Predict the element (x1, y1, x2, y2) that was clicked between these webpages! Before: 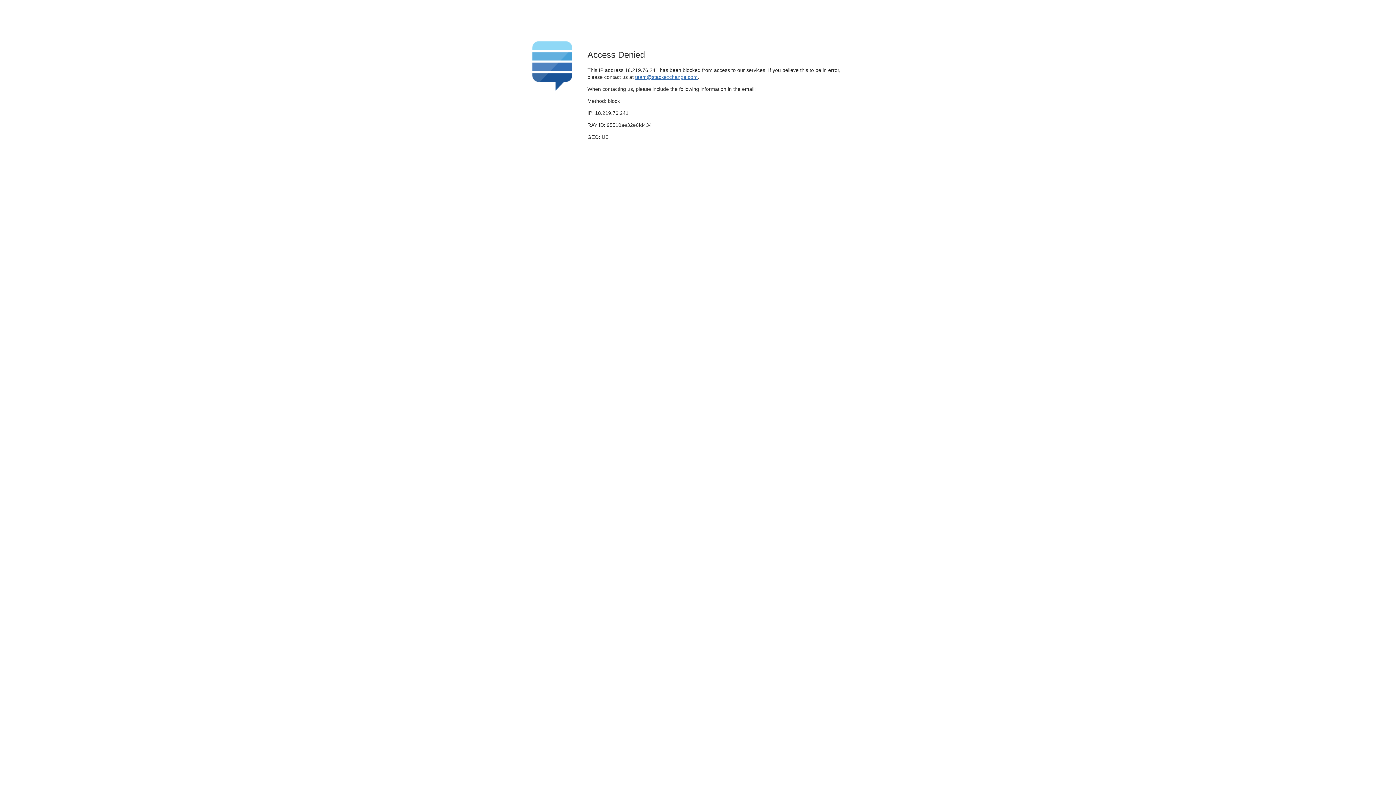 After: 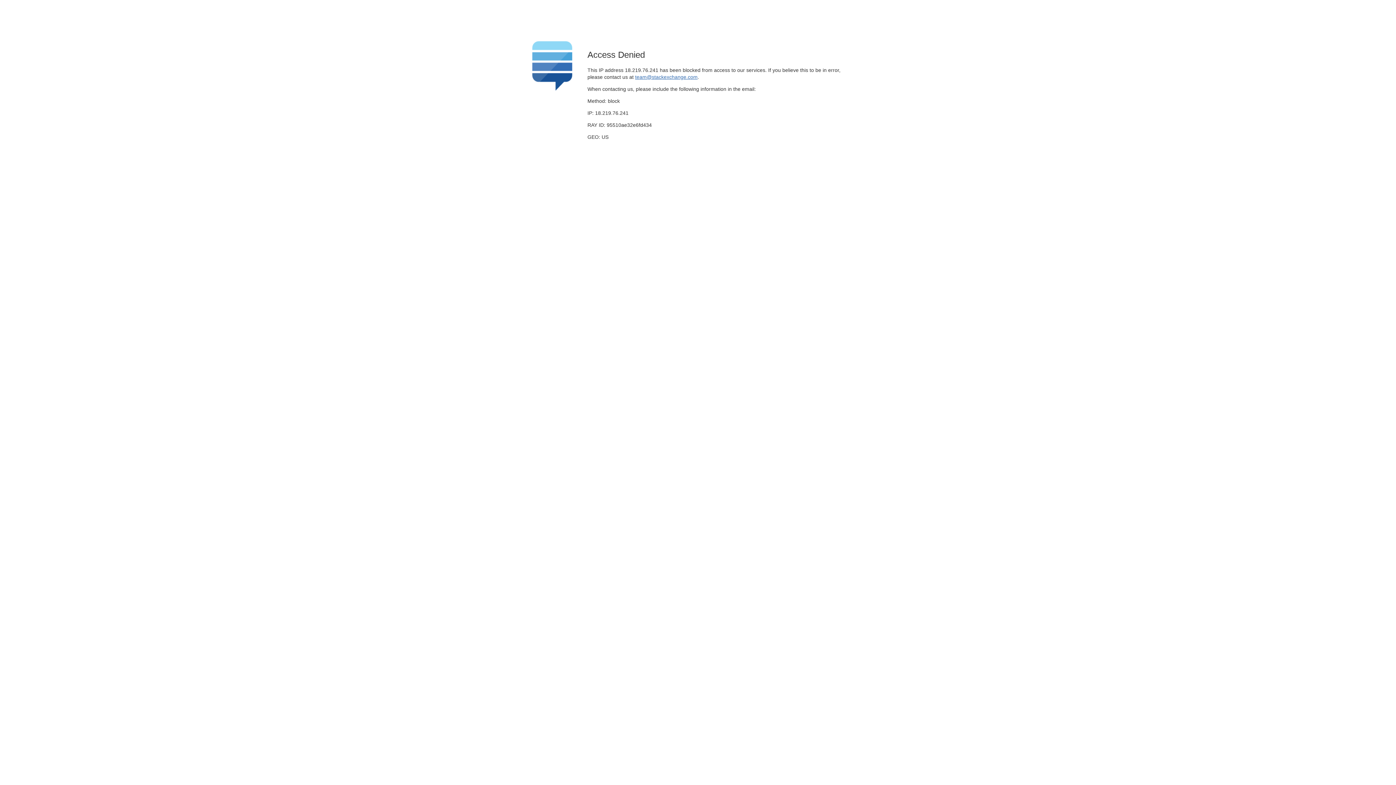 Action: bbox: (635, 74, 697, 79) label: team@stackexchange.com